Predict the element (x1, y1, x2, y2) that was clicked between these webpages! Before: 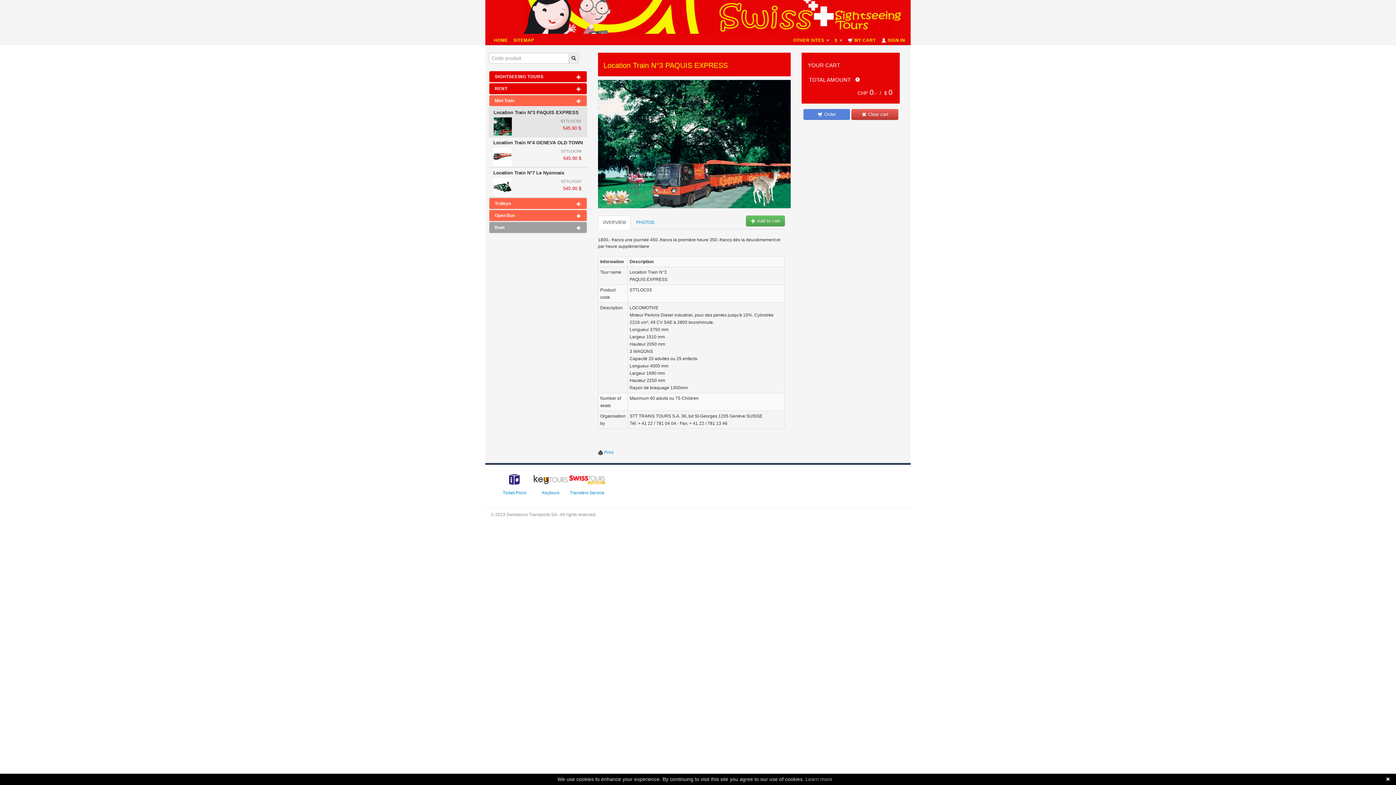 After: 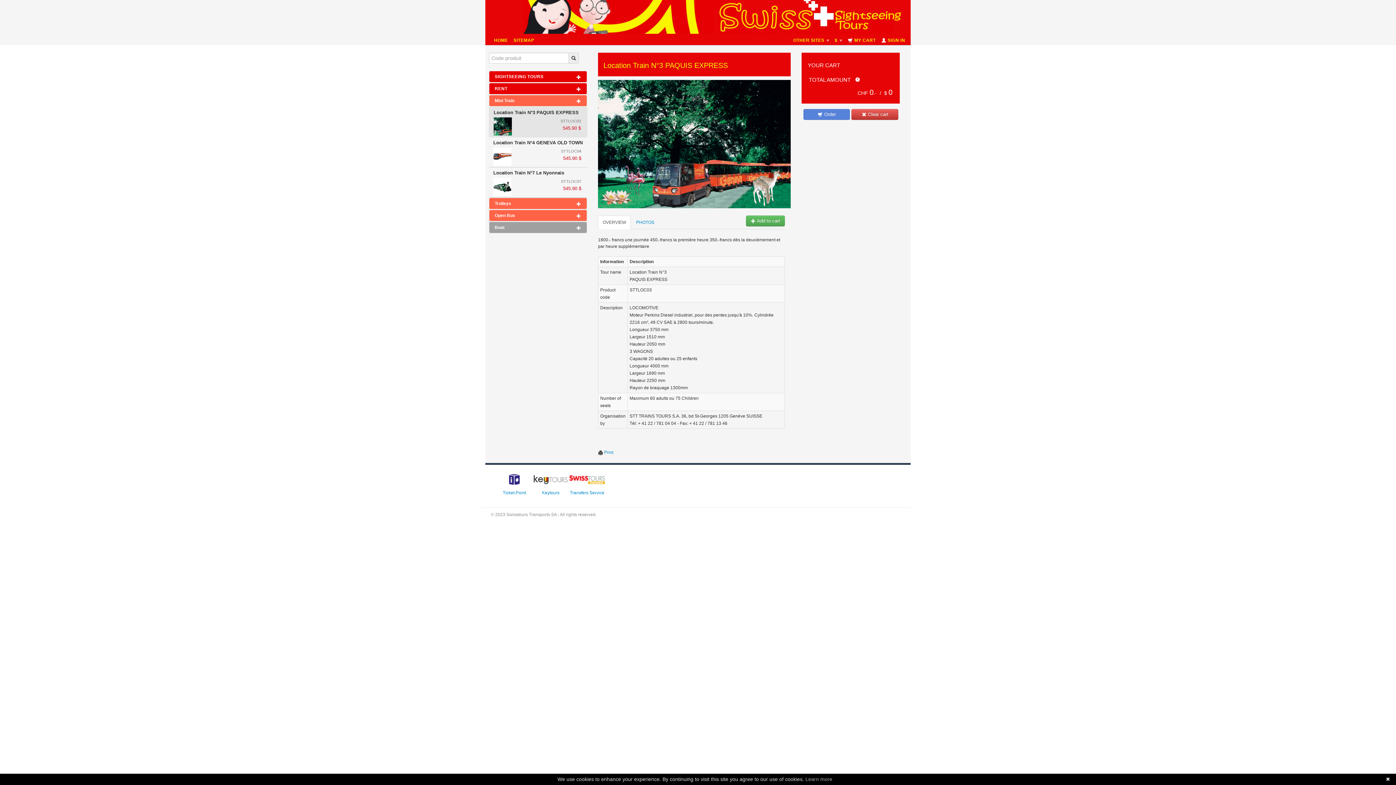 Action: label: Learn more bbox: (805, 776, 832, 782)